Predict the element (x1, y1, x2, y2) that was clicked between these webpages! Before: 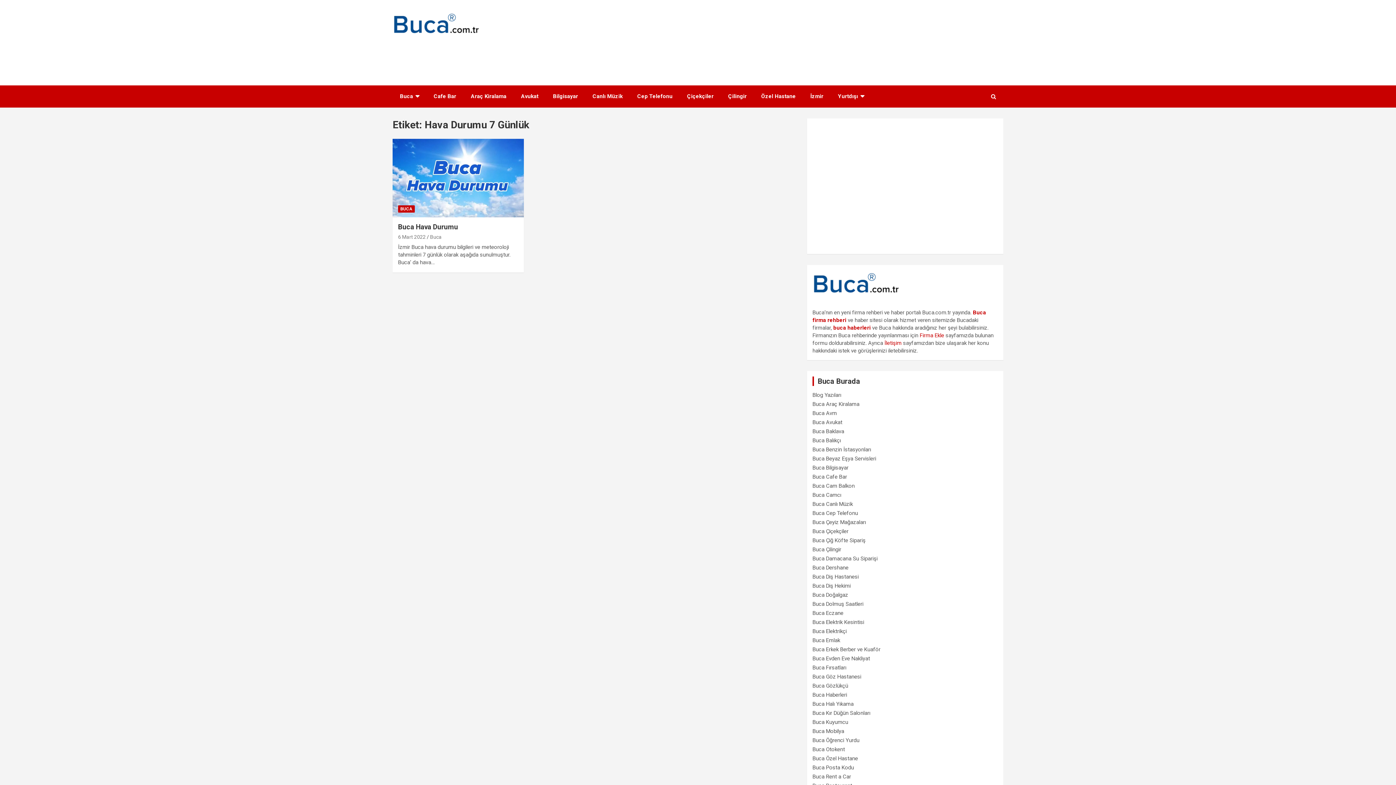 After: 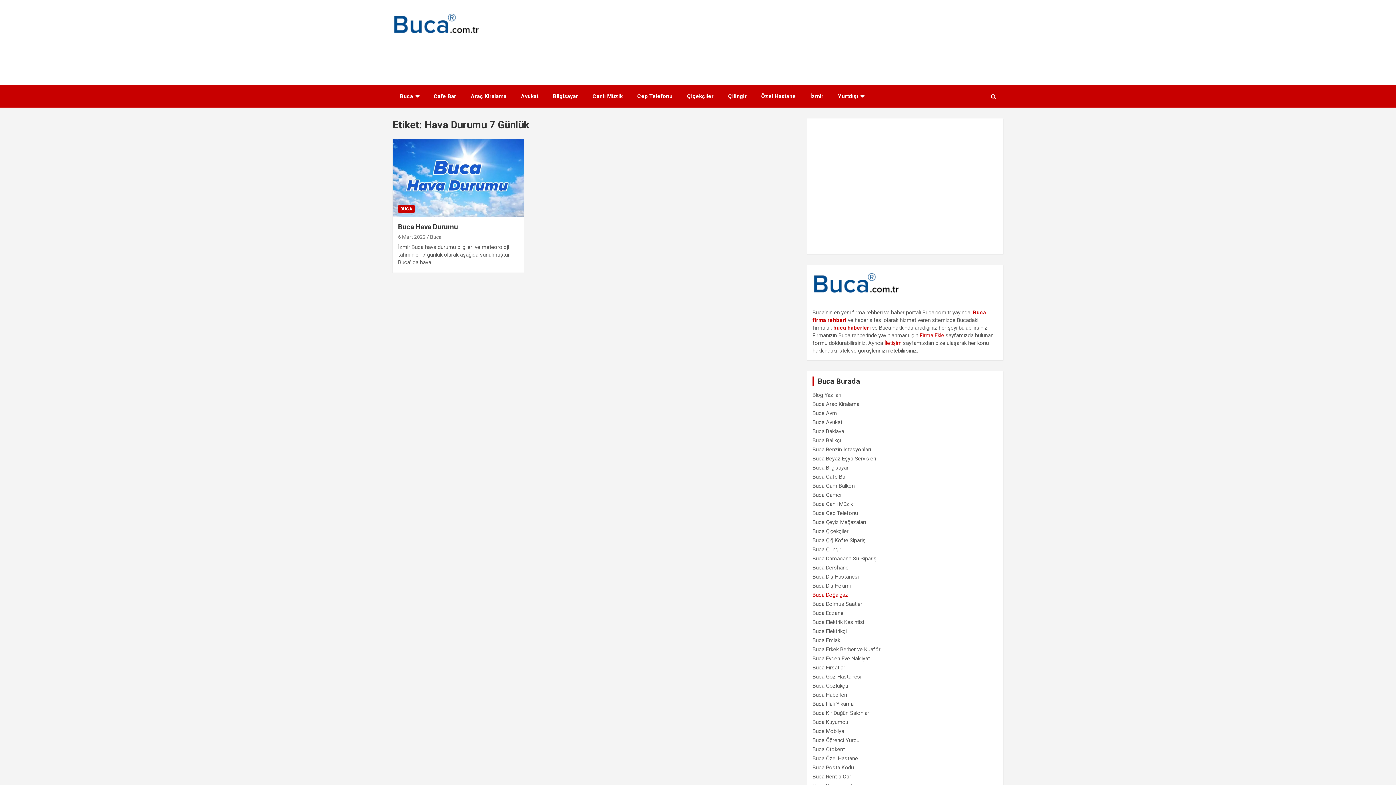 Action: label: Buca Doğalgaz bbox: (812, 592, 848, 598)